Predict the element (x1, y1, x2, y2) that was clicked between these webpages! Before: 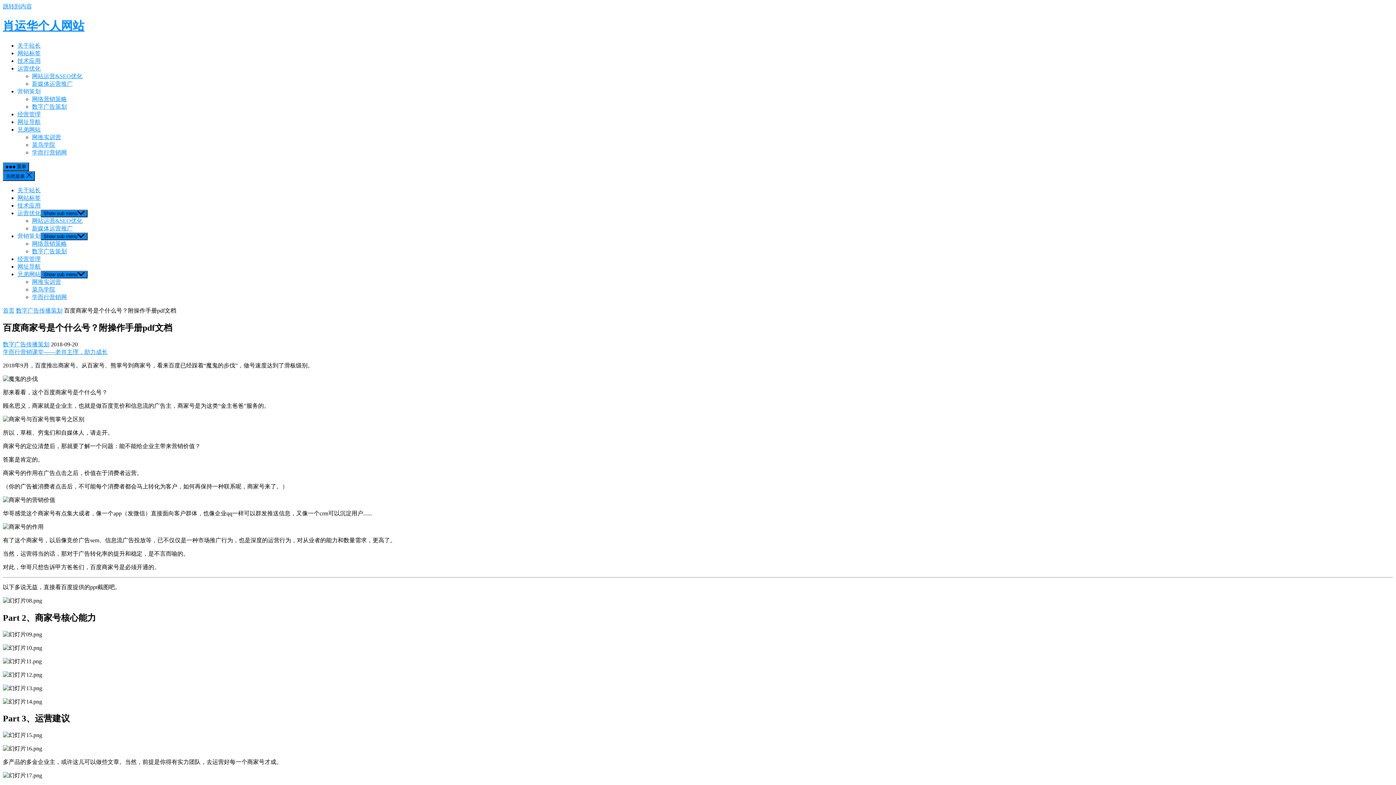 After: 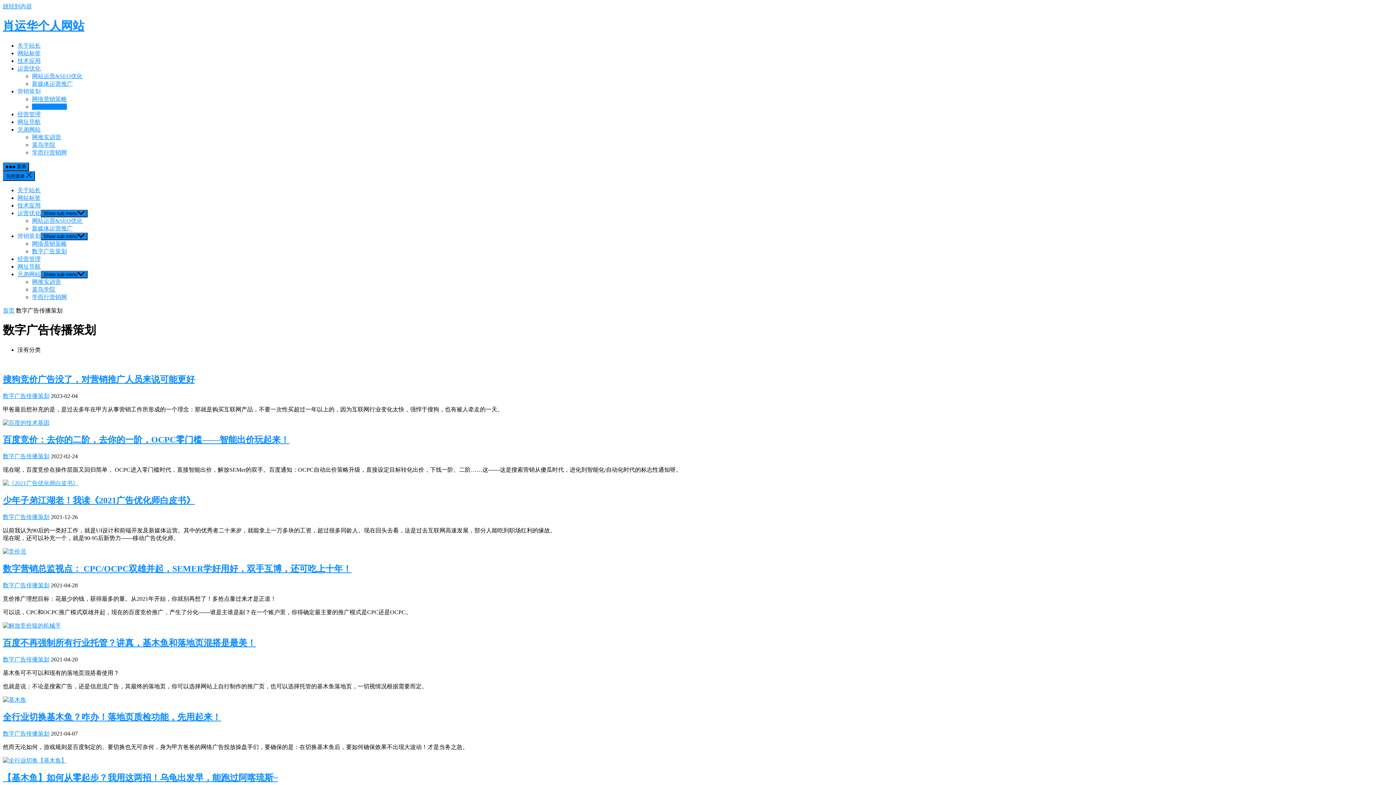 Action: label: 数字广告传播策划 bbox: (2, 341, 49, 347)